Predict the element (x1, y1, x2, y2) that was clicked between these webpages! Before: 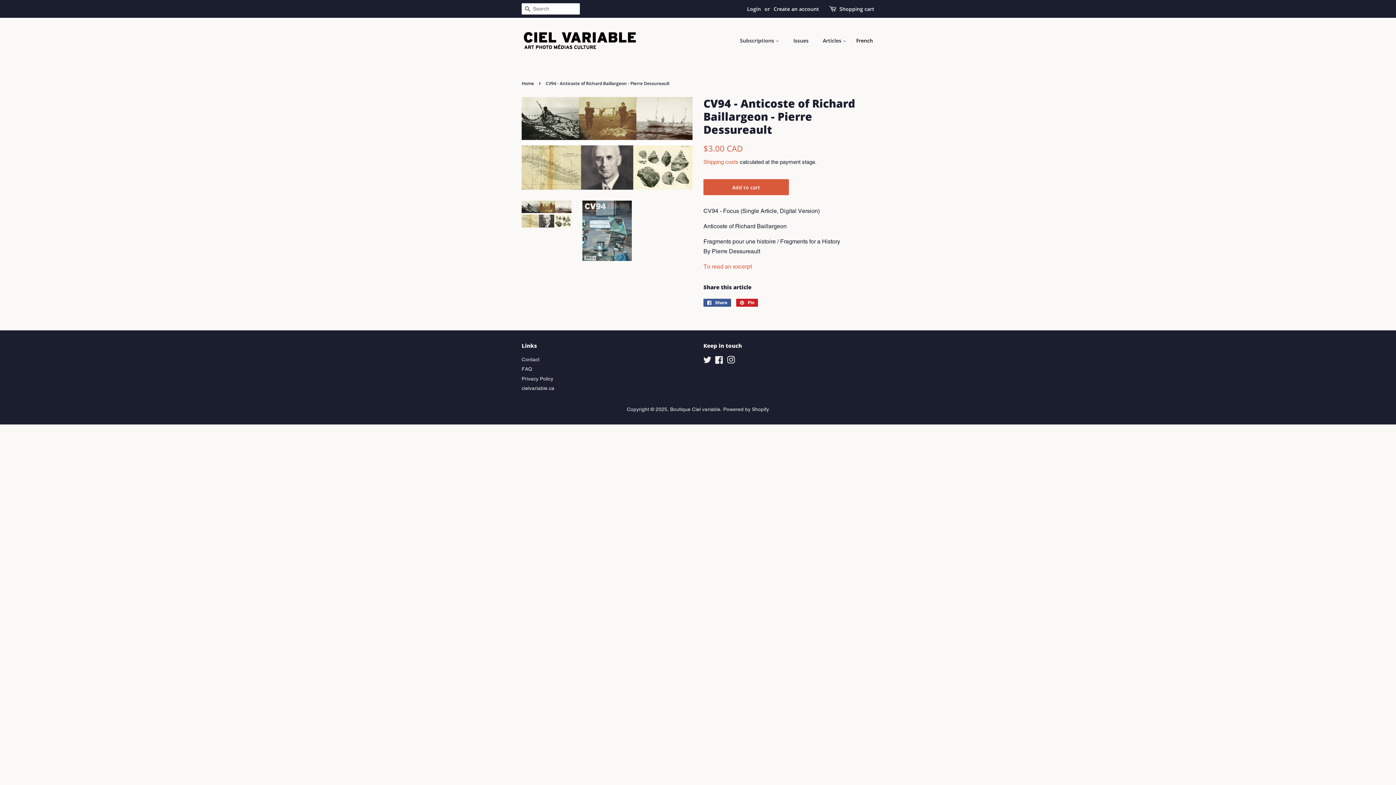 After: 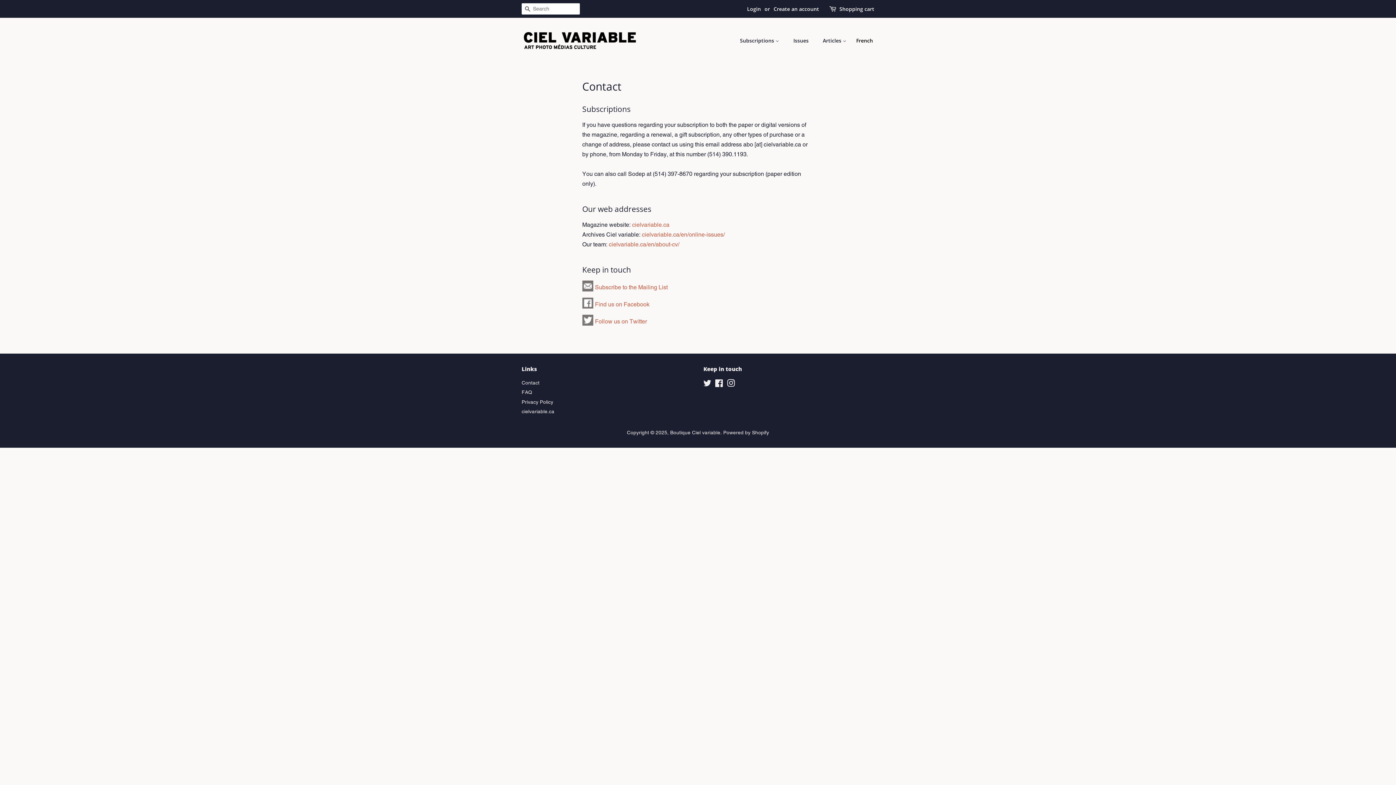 Action: bbox: (521, 356, 539, 362) label: Contact